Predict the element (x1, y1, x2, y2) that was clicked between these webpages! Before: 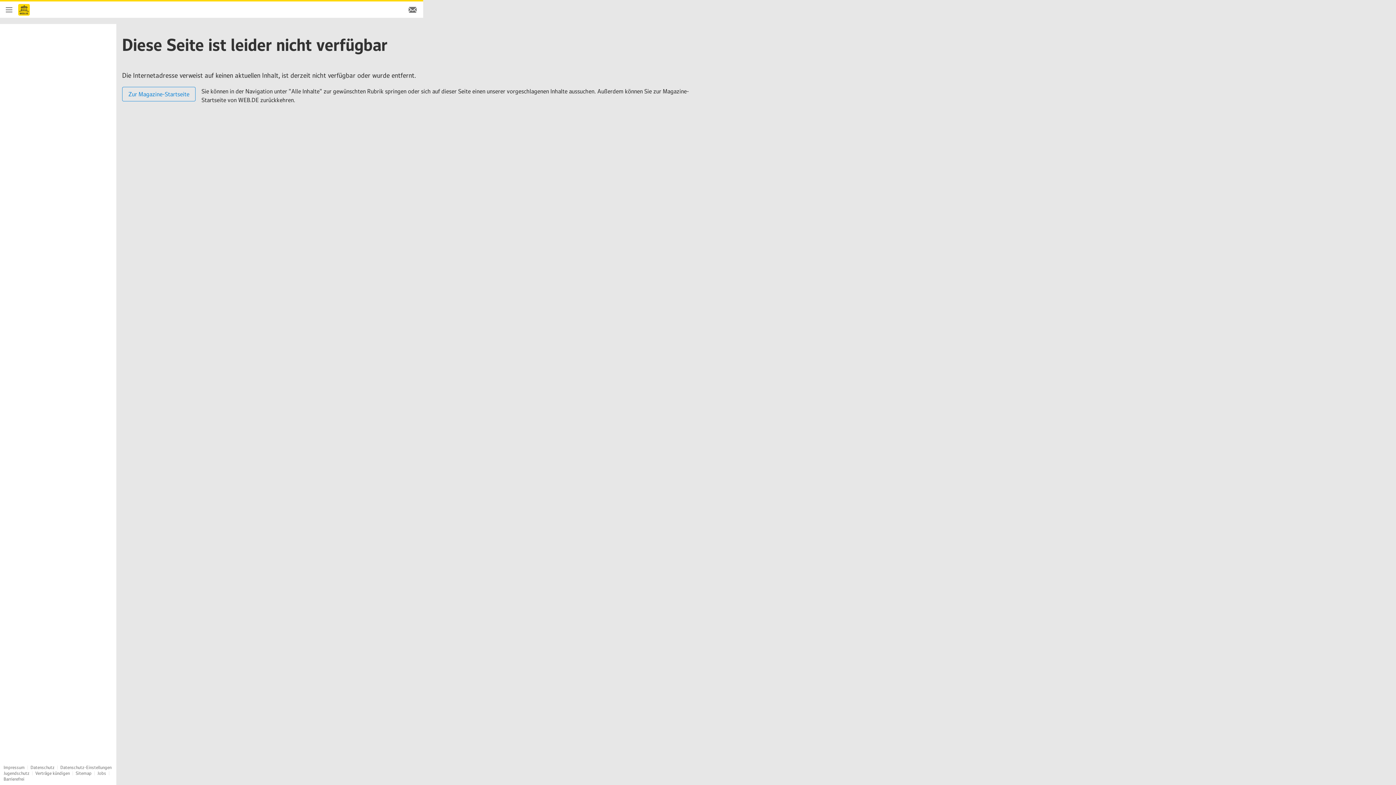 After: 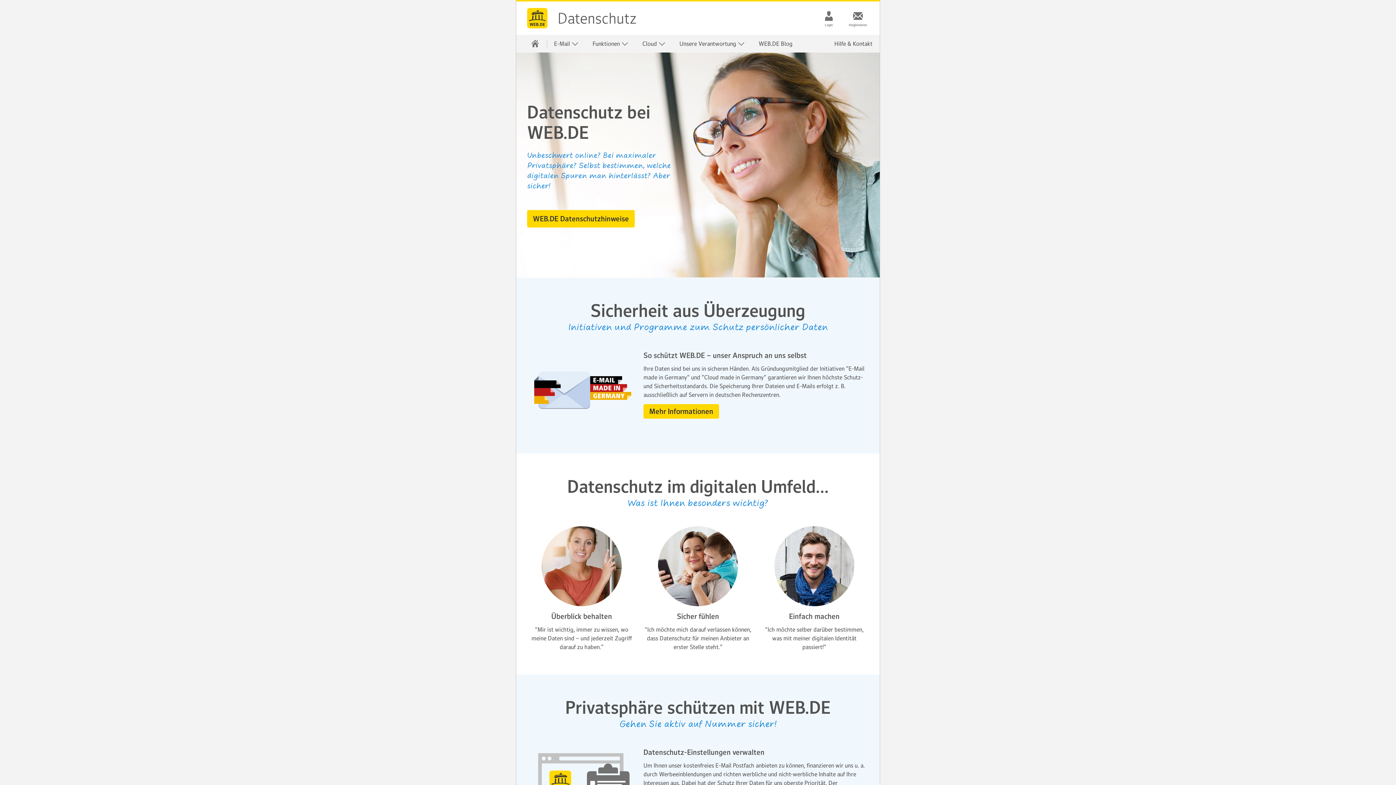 Action: label: Datenschutz bbox: (30, 765, 54, 770)